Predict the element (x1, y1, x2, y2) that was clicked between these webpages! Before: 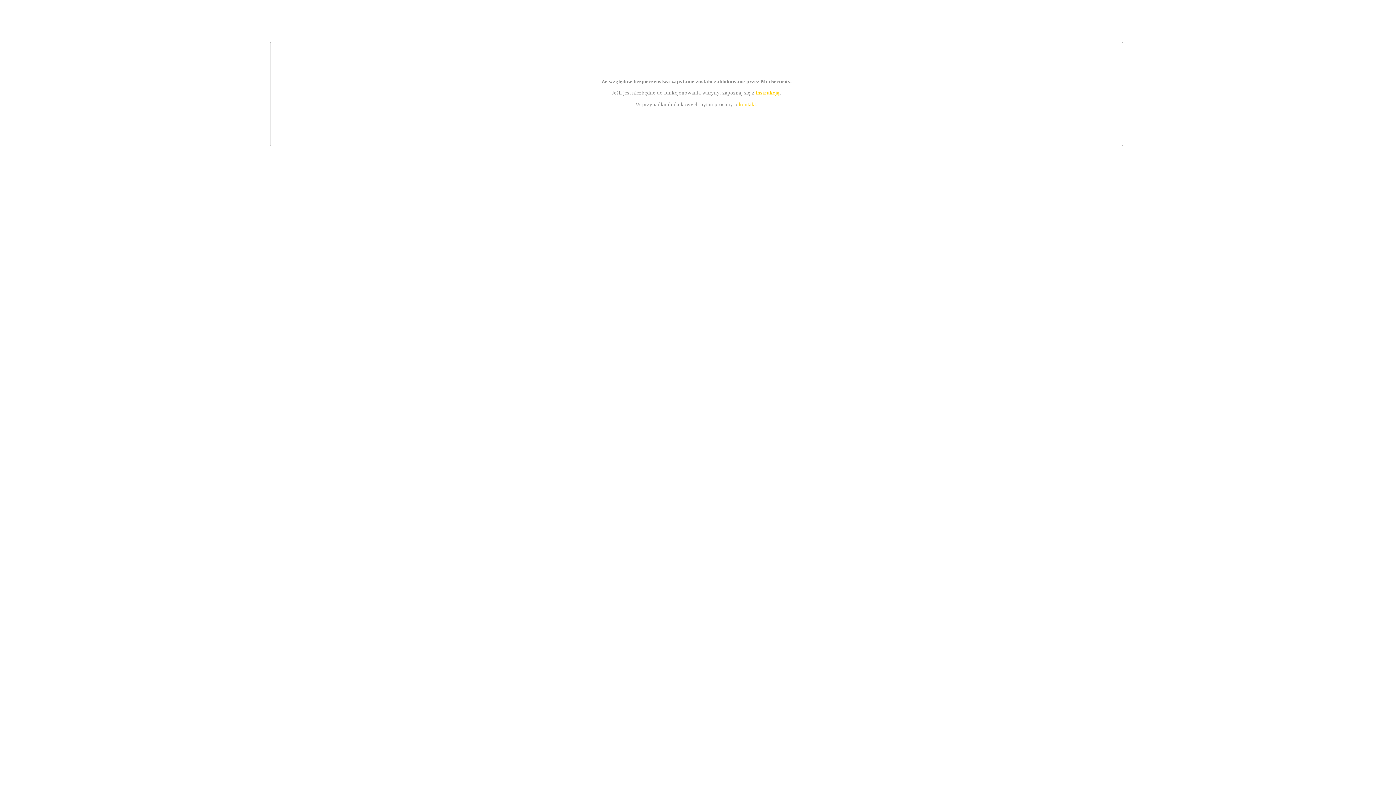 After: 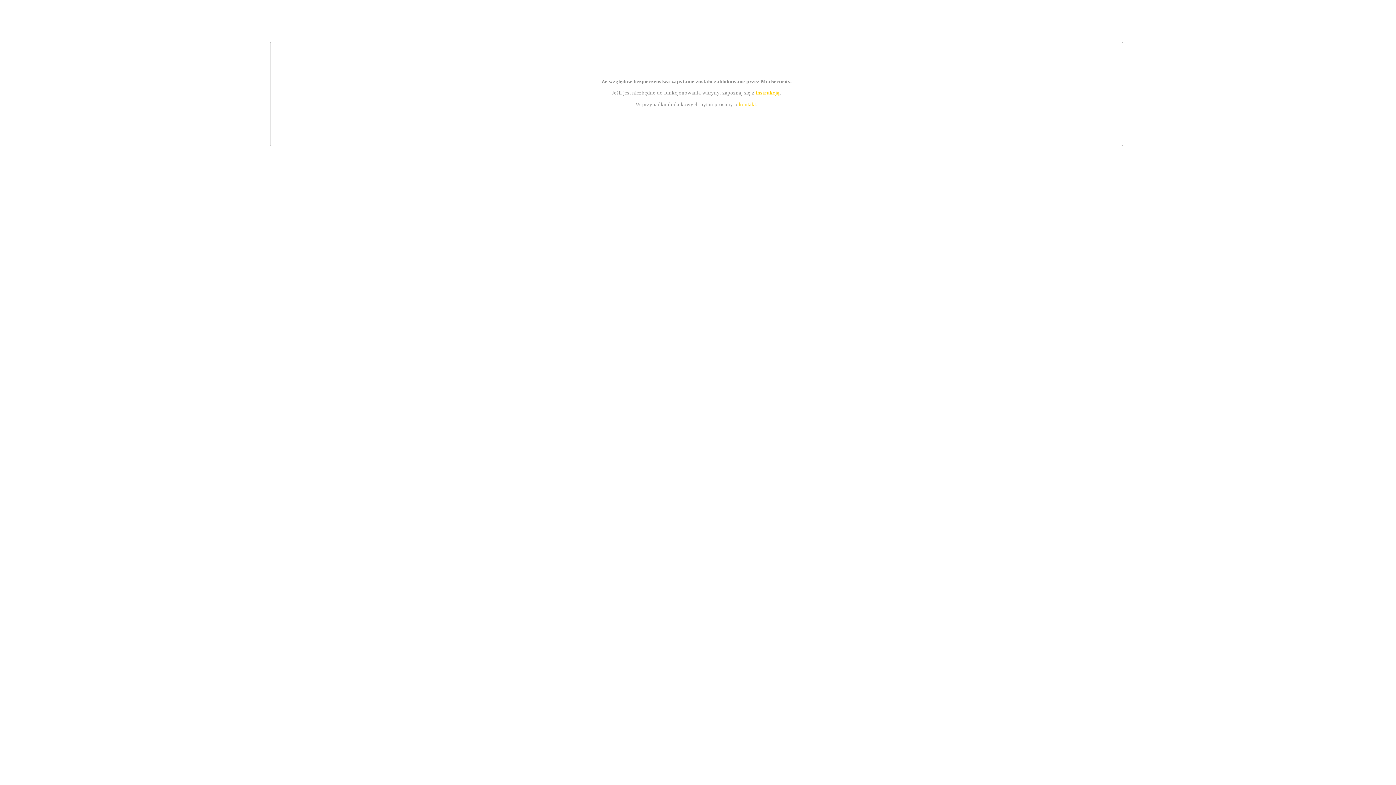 Action: label: instrukcją bbox: (755, 89, 779, 95)